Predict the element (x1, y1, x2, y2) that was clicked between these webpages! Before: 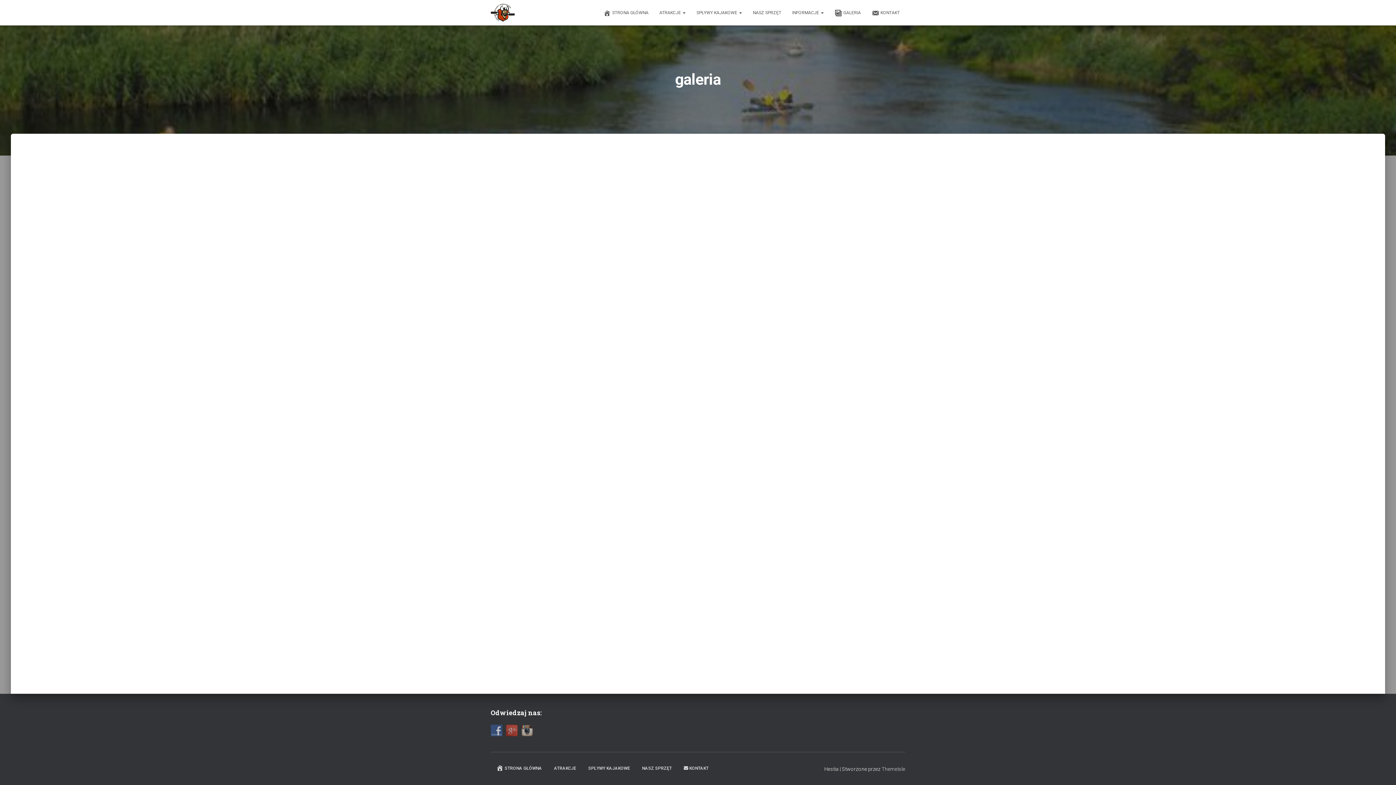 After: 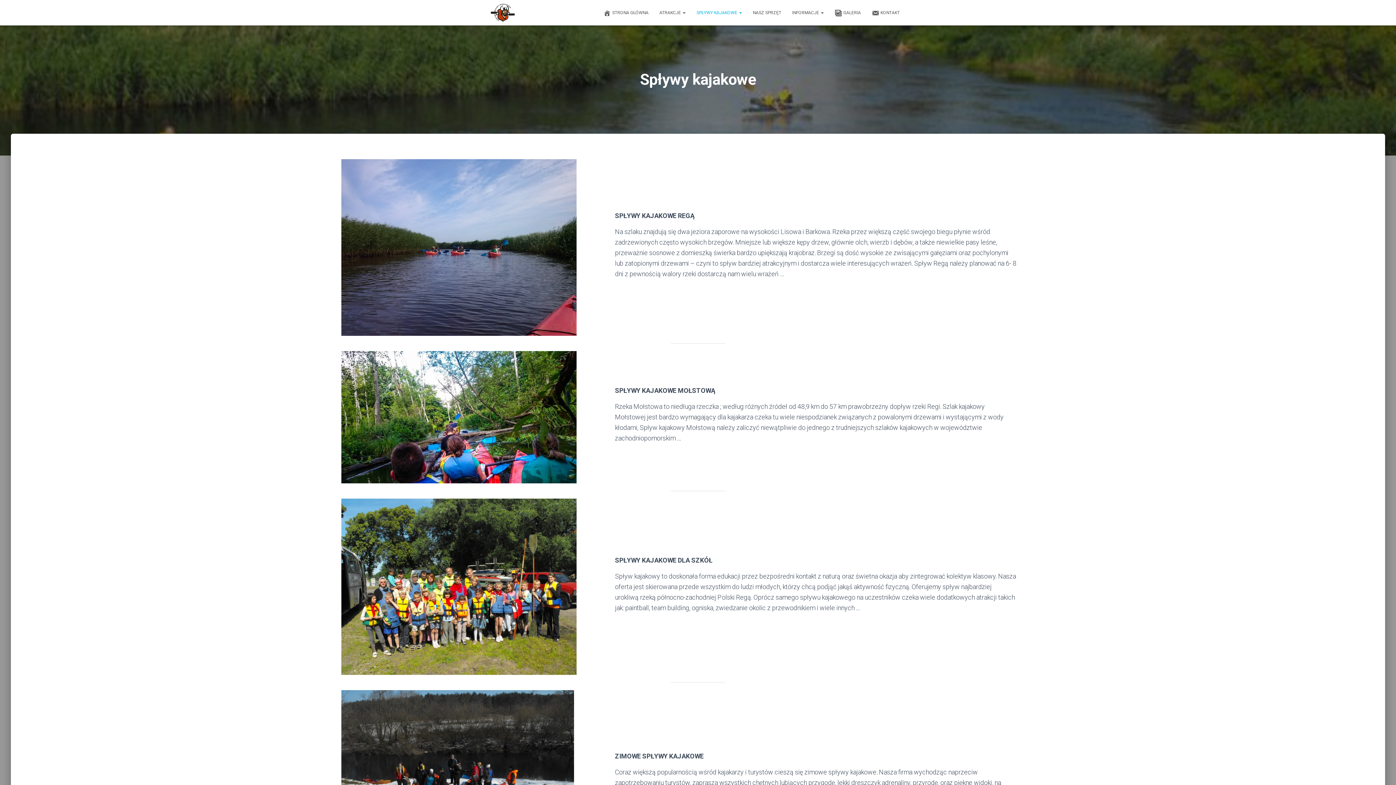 Action: label: SPŁYWY KAJAKOWE bbox: (582, 760, 635, 777)